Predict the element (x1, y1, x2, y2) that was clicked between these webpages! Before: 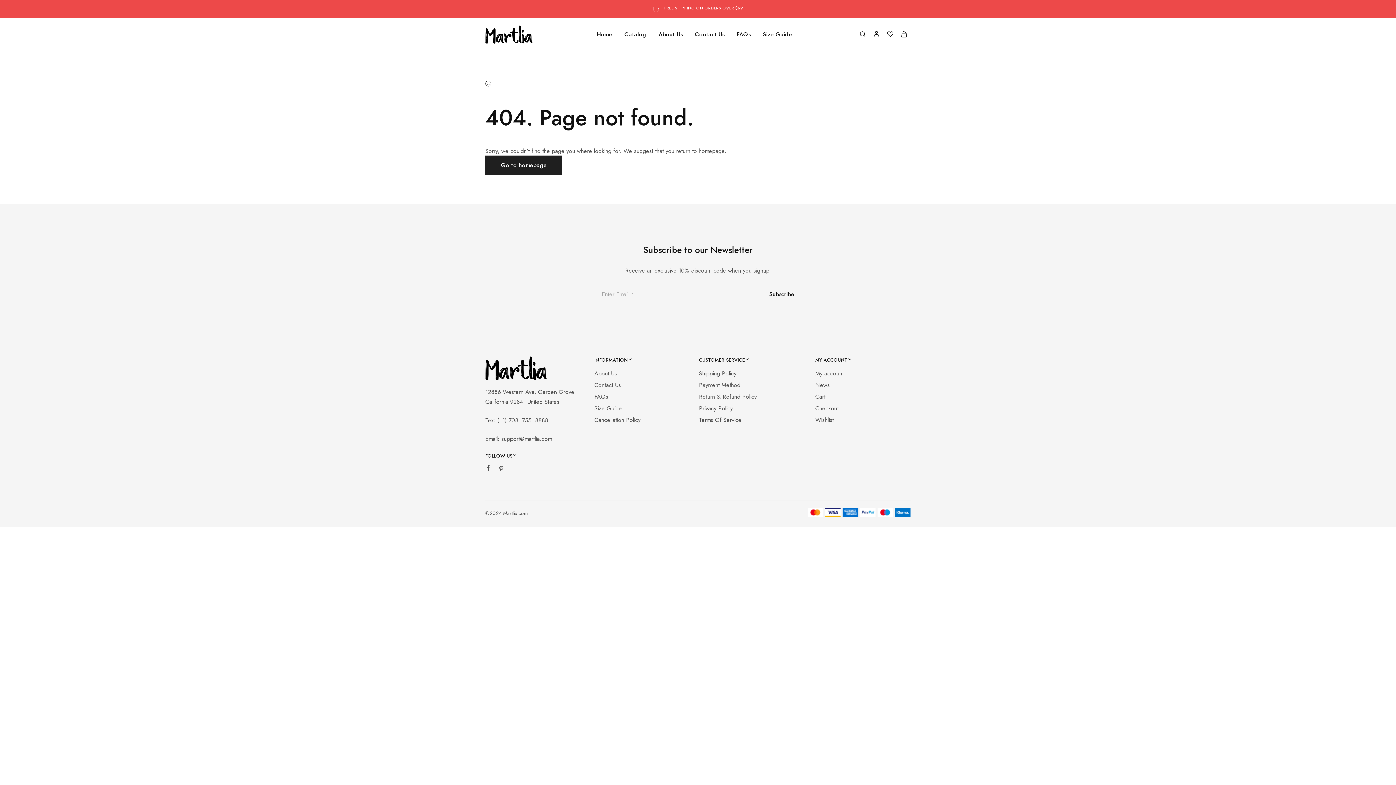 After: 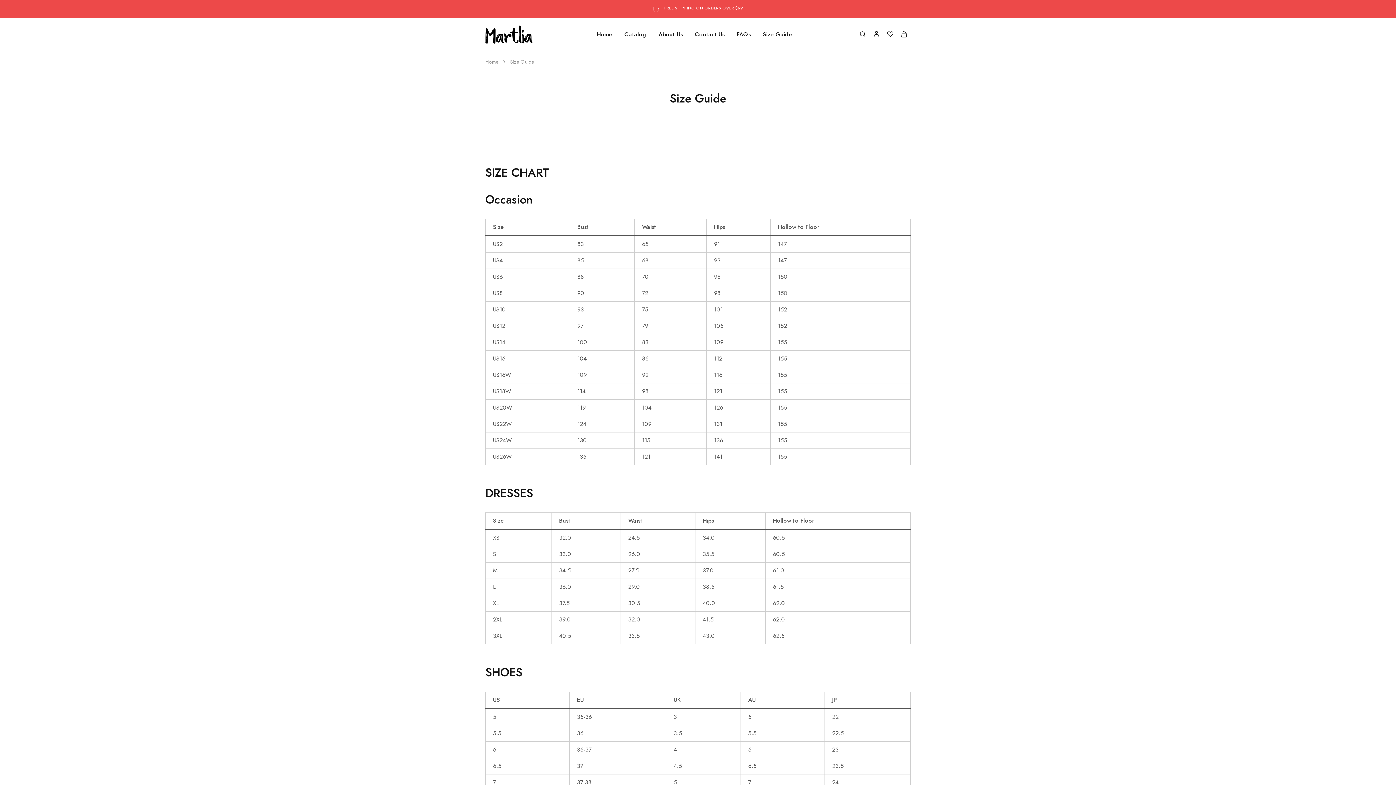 Action: bbox: (594, 404, 622, 412) label: Size Guide